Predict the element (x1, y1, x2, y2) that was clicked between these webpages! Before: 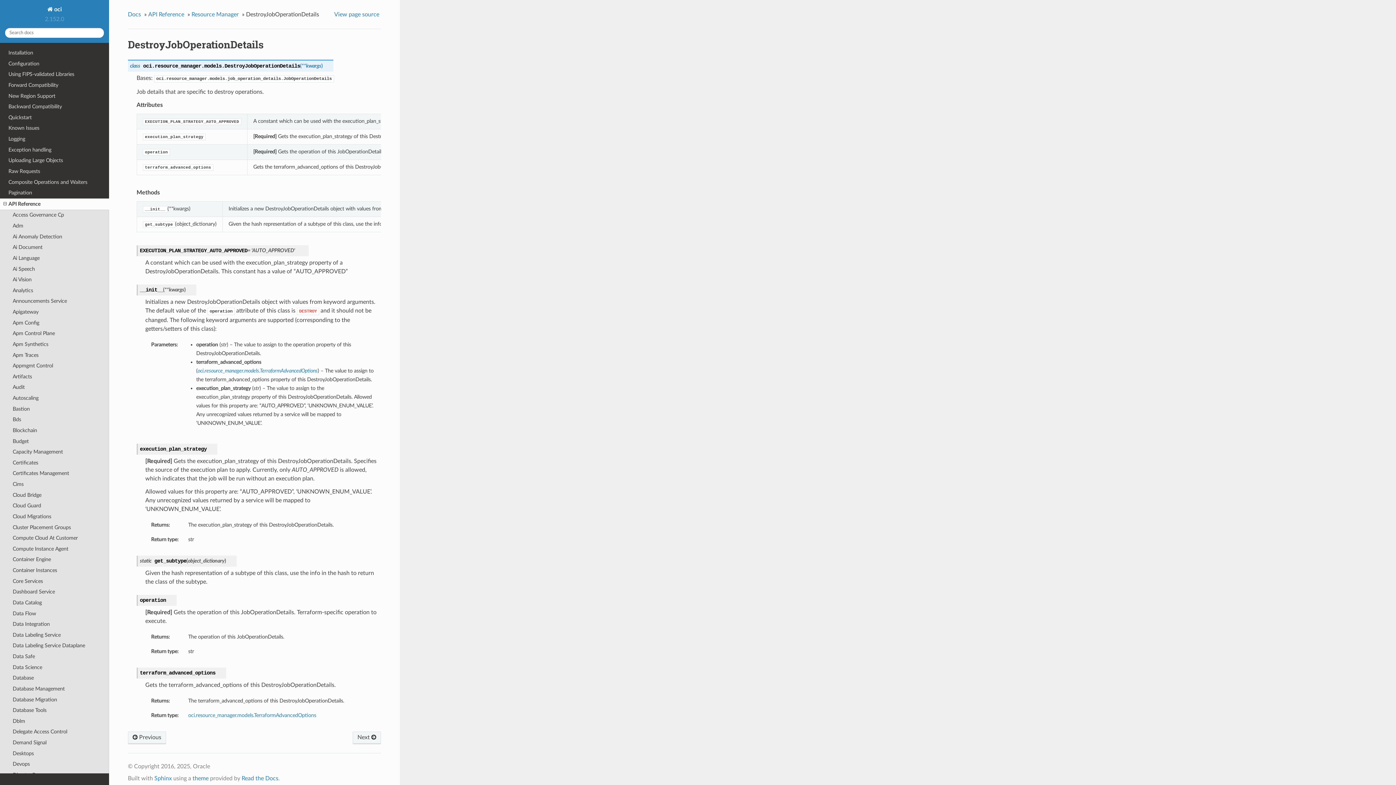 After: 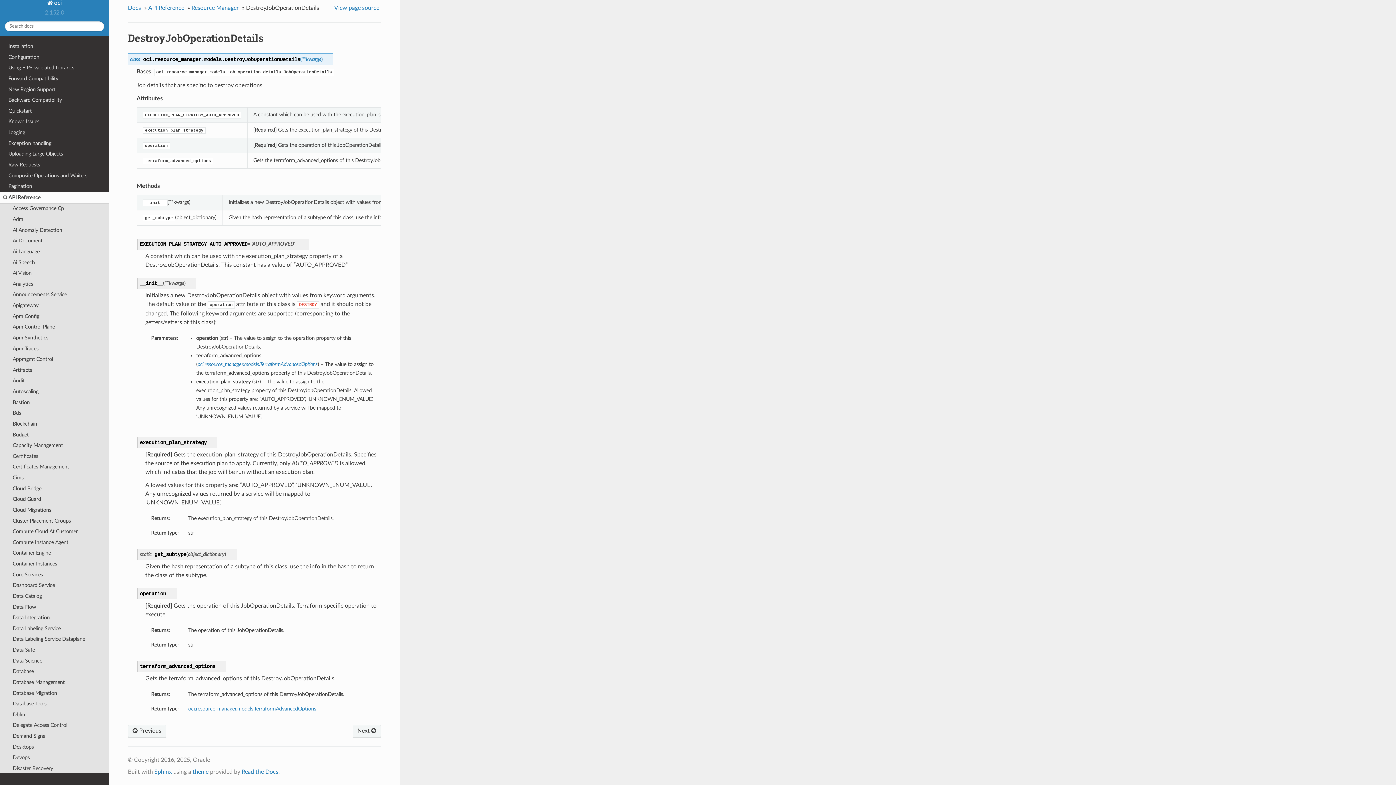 Action: label: operation bbox: (142, 149, 170, 154)